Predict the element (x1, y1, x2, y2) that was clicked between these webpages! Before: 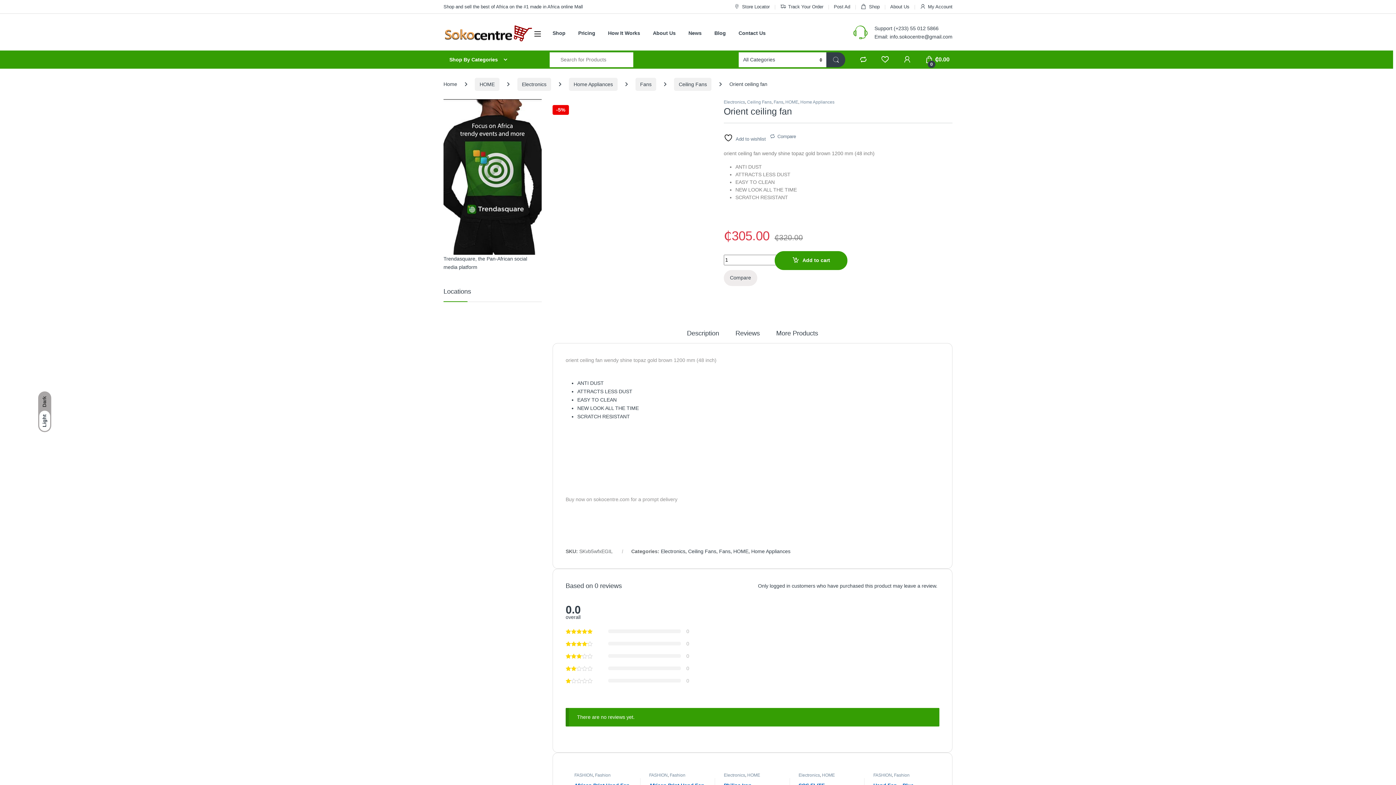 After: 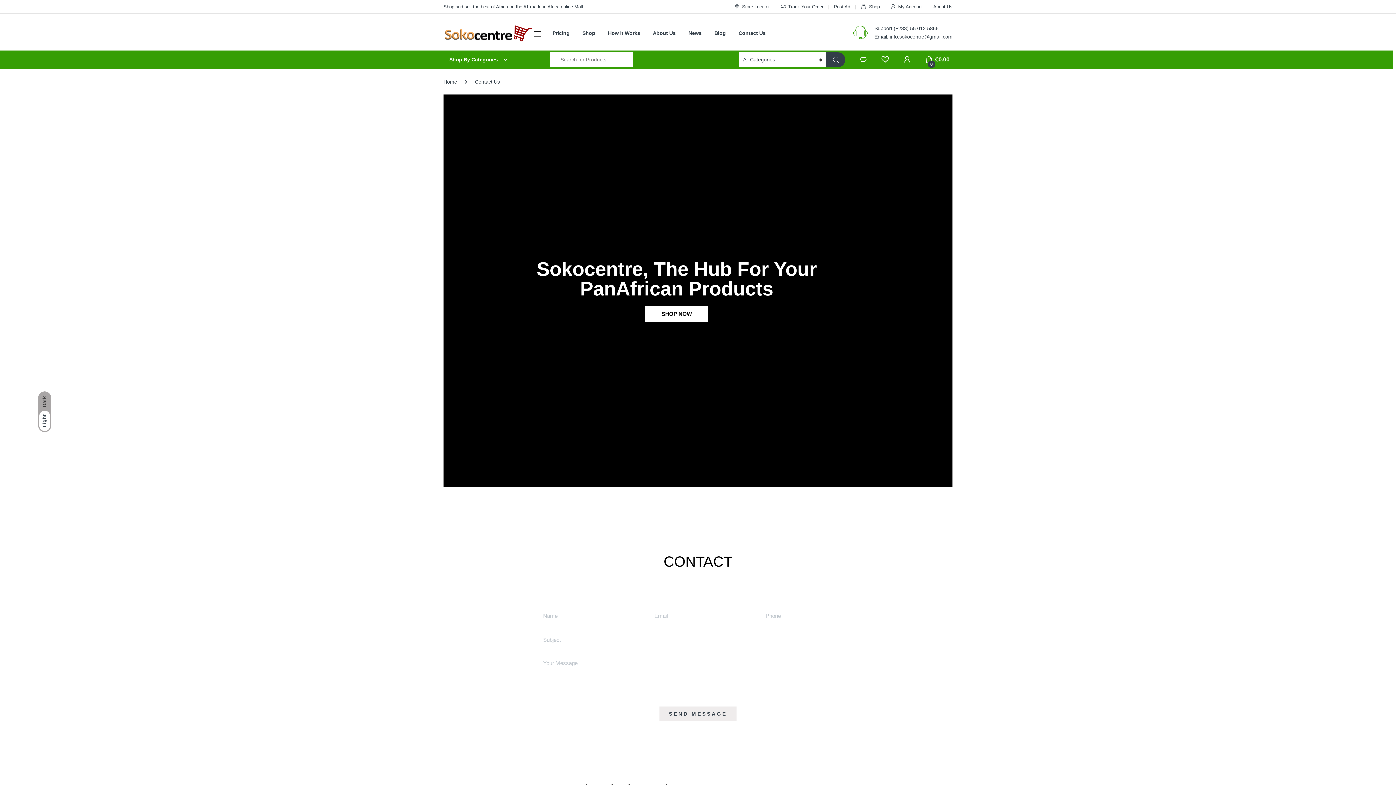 Action: bbox: (738, 25, 765, 41) label: Contact Us